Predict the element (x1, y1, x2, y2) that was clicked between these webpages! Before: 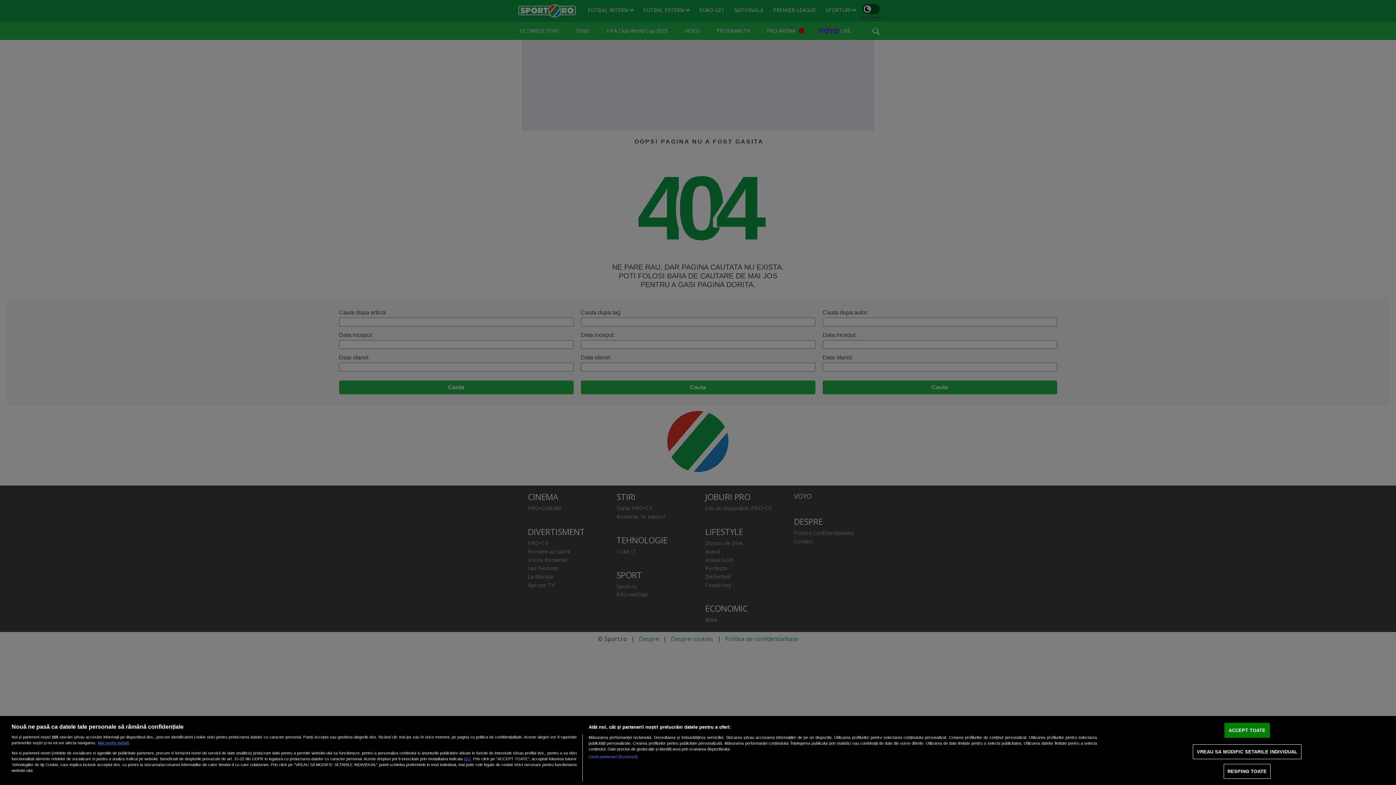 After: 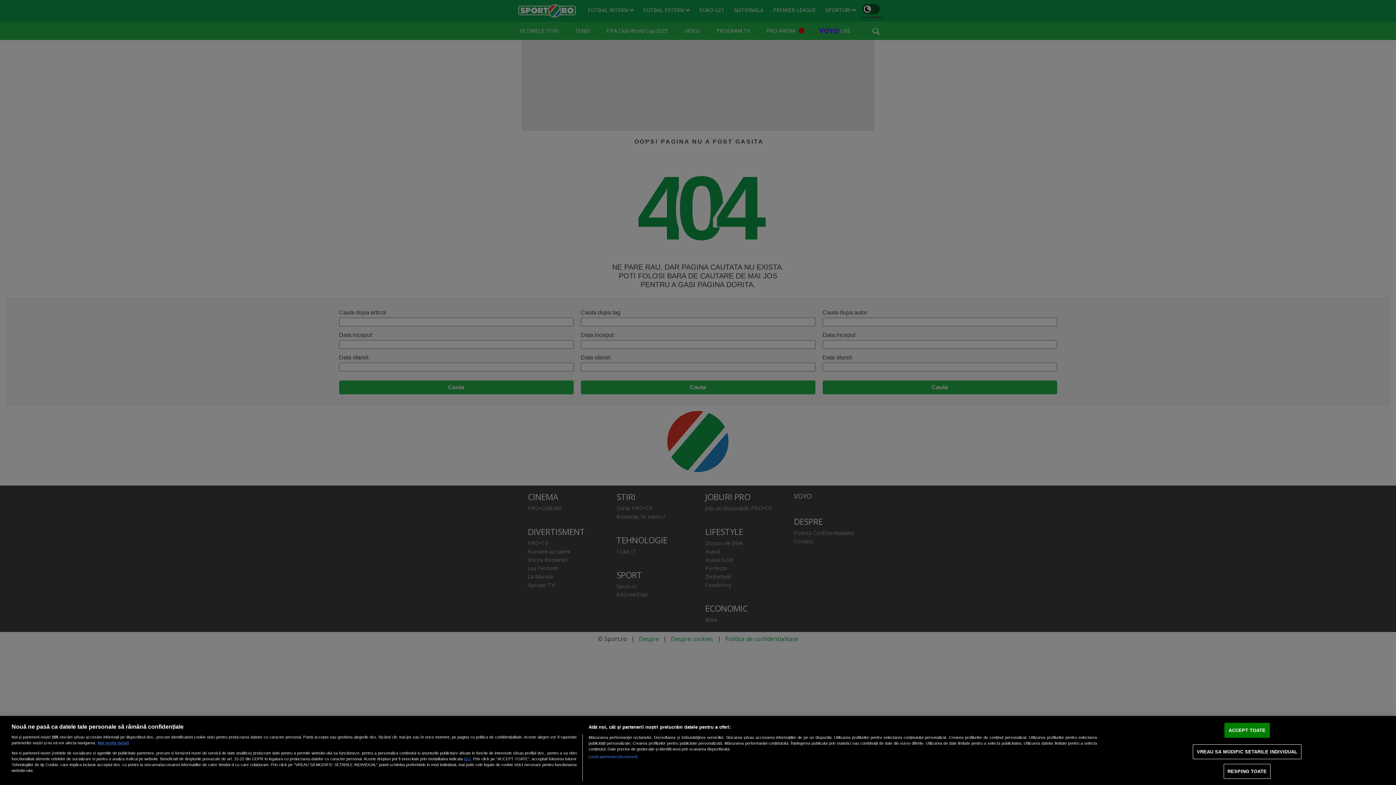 Action: label: NOT NOW bbox: (703, 671, 737, 684)